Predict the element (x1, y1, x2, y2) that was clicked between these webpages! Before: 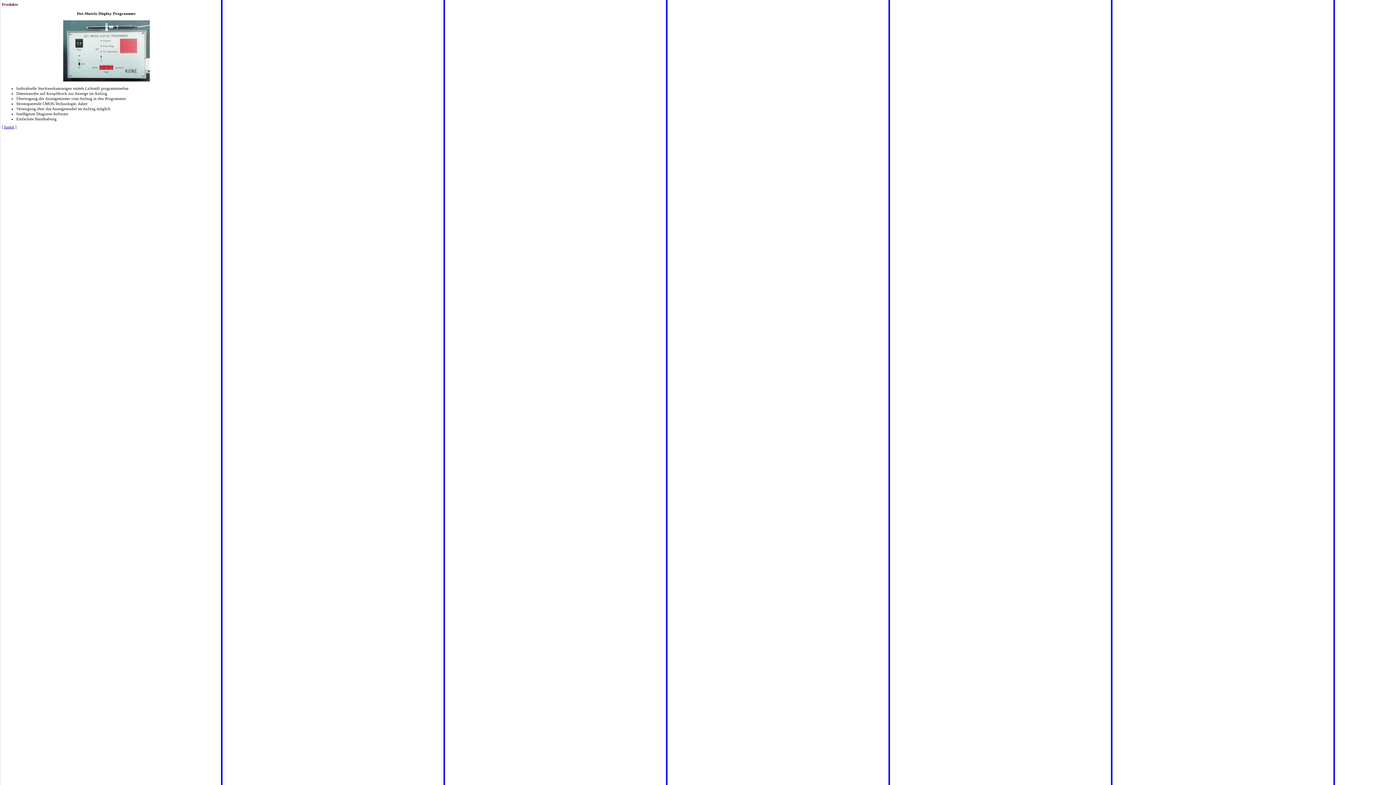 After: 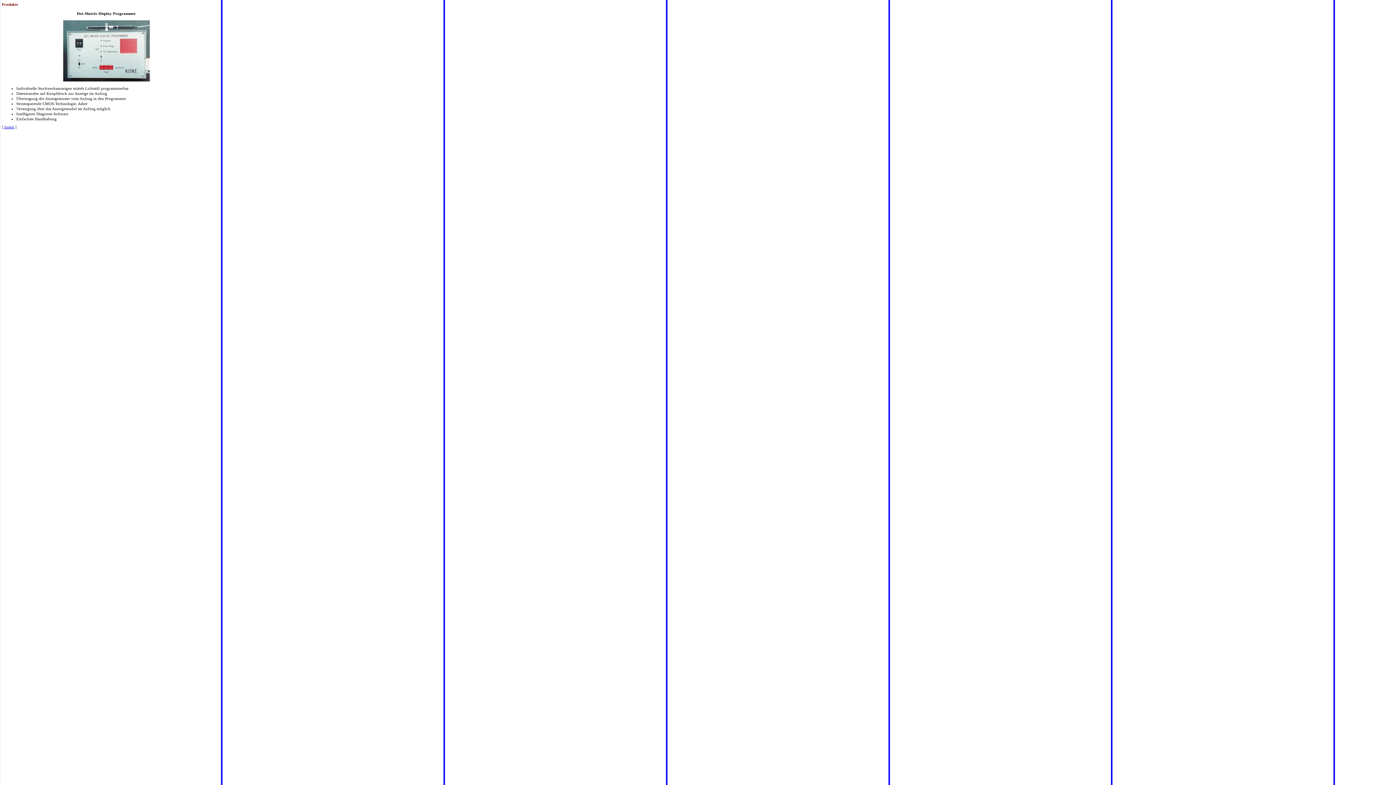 Action: bbox: (1, 2, 18, 6) label: Produkte